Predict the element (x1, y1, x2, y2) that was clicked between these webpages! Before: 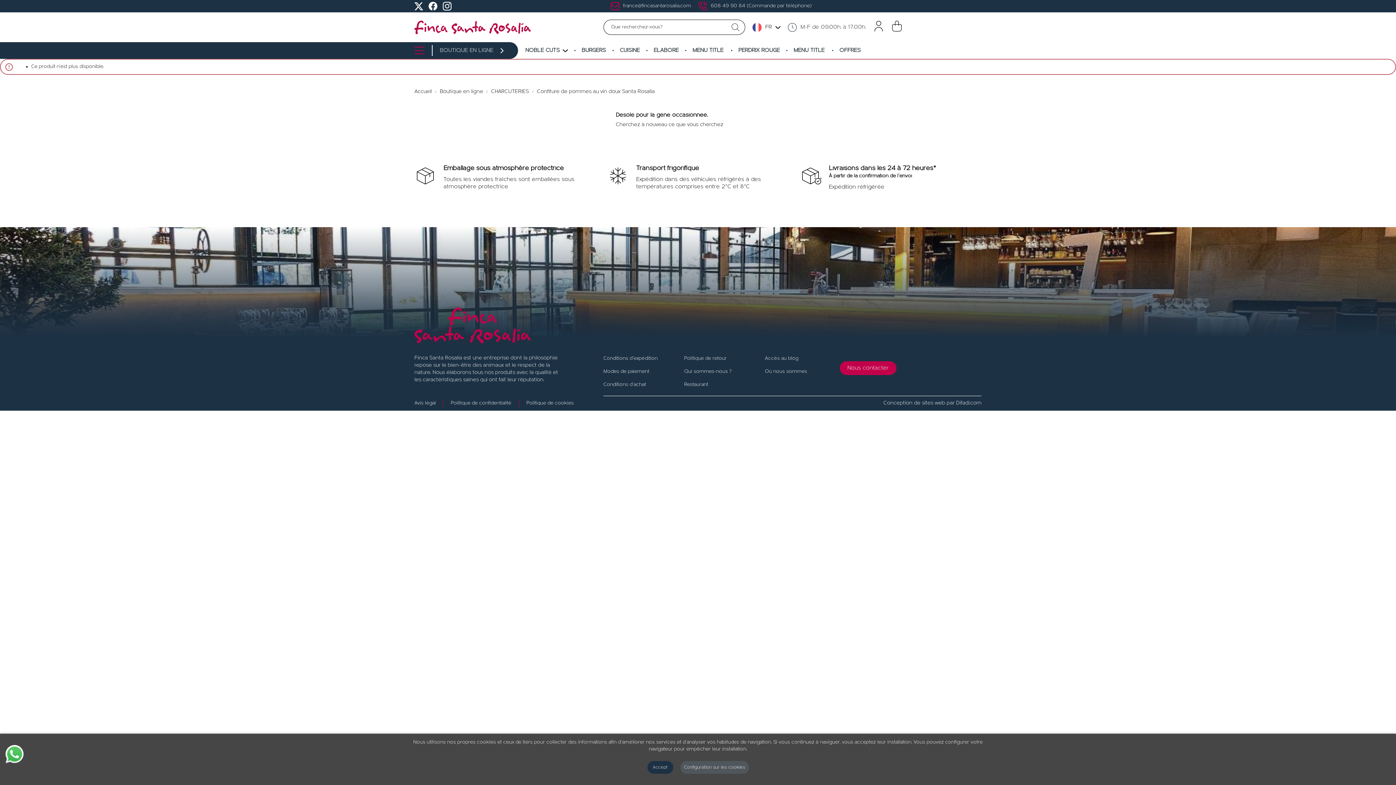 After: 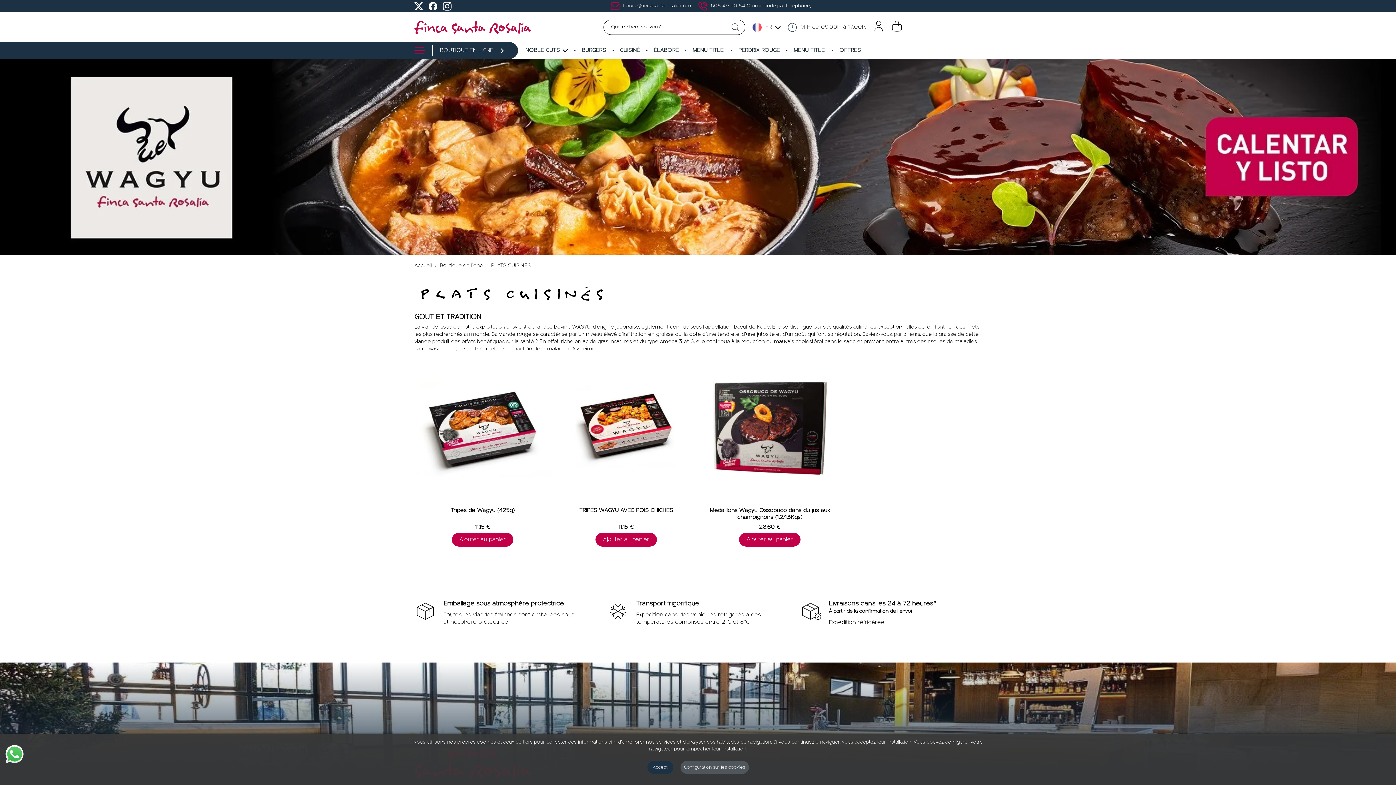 Action: label: CUISINÉ bbox: (620, 45, 640, 55)